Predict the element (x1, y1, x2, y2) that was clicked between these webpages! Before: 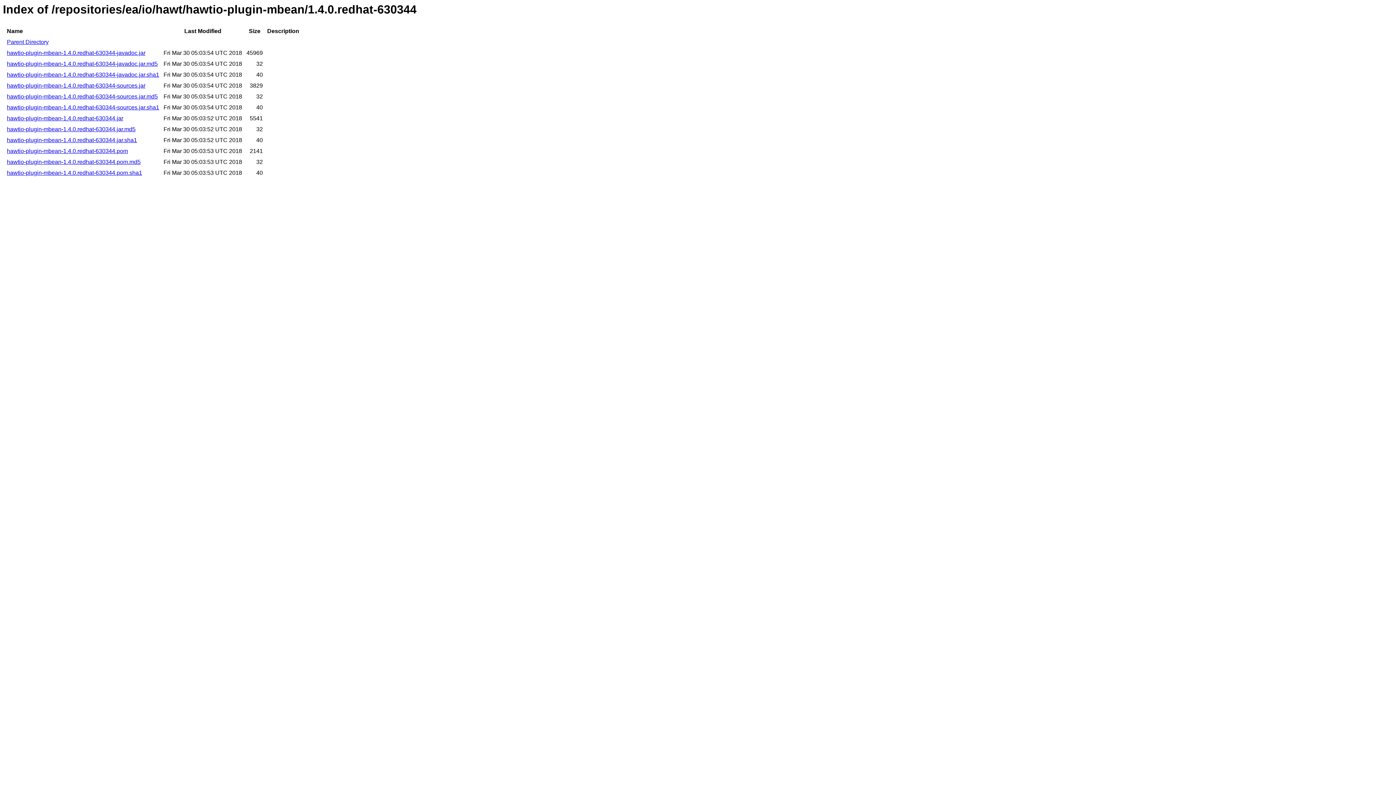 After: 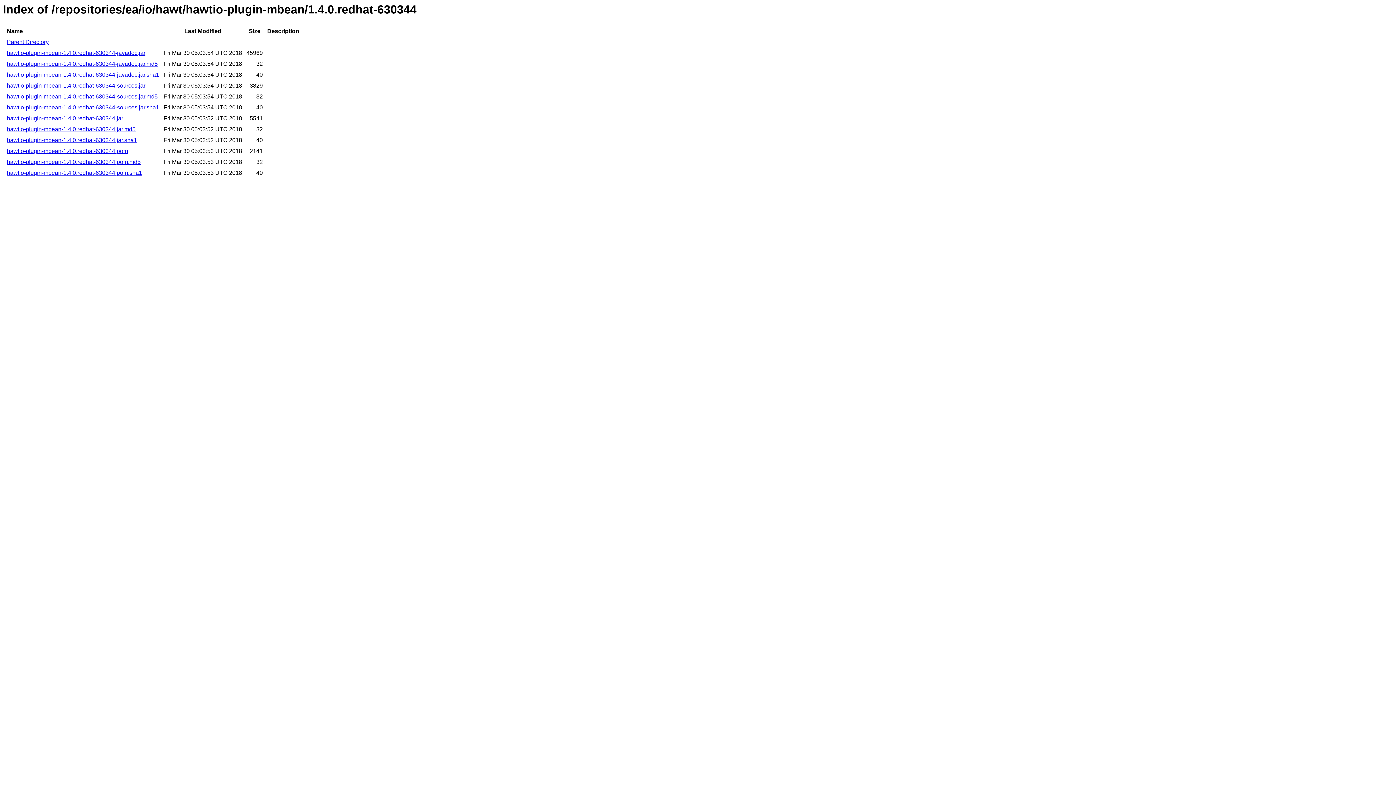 Action: label: hawtio-plugin-mbean-1.4.0.redhat-630344-javadoc.jar.sha1 bbox: (6, 71, 159, 77)